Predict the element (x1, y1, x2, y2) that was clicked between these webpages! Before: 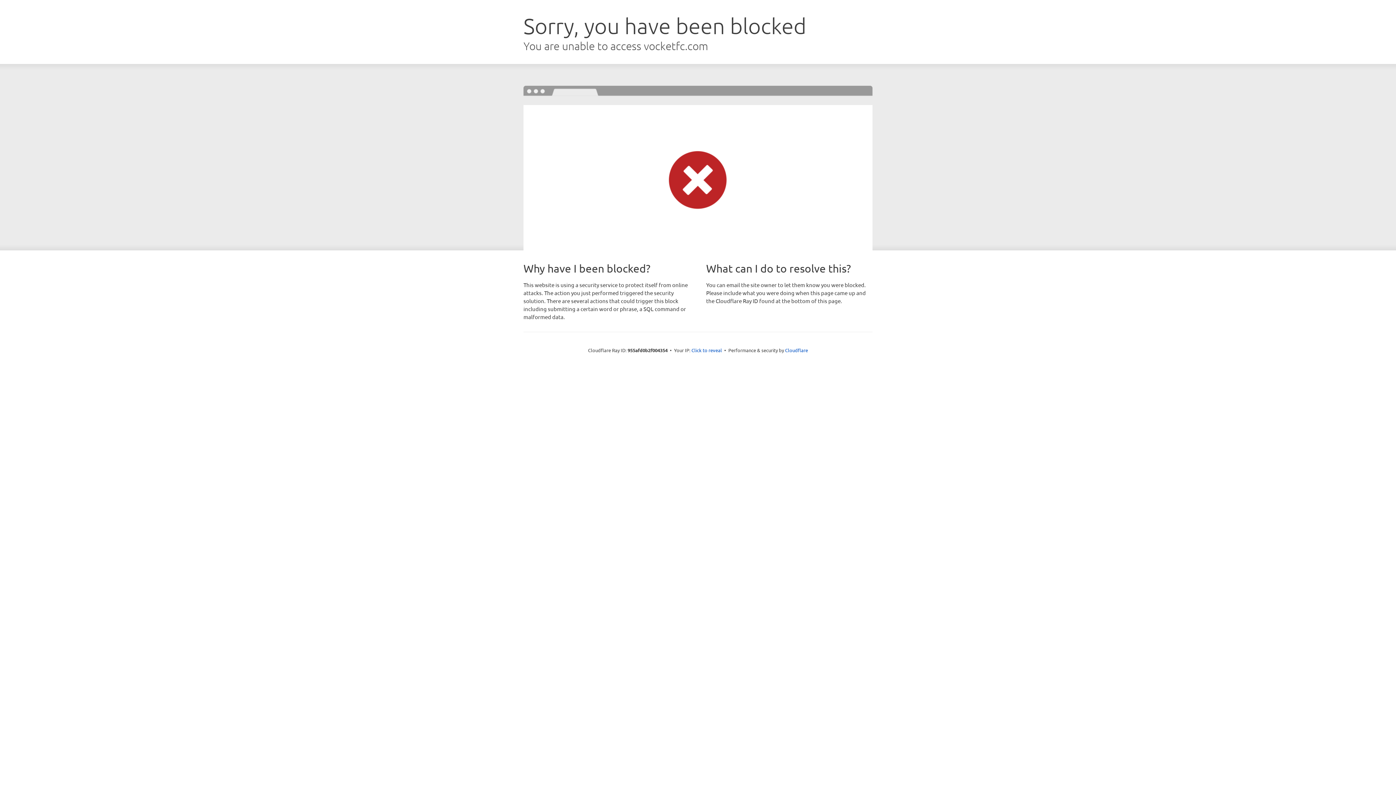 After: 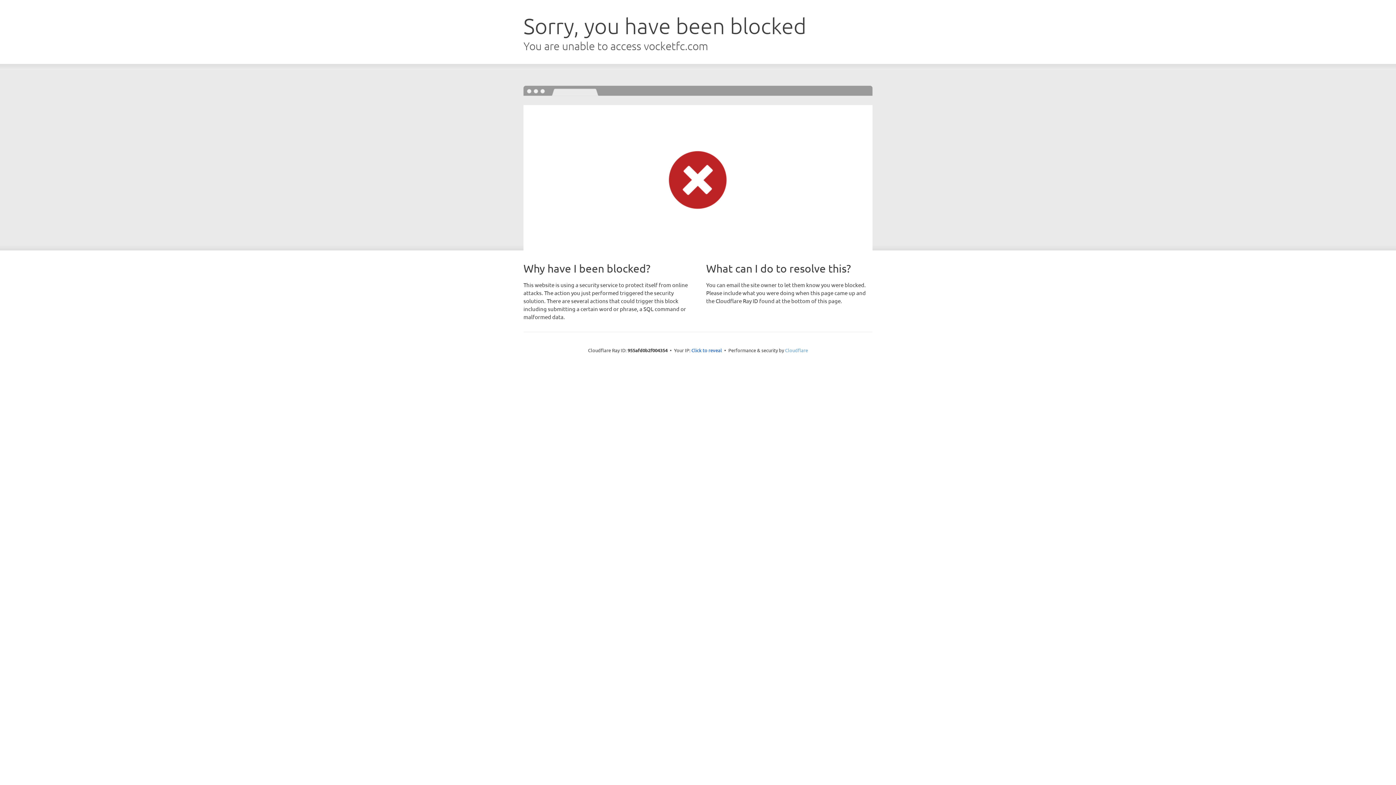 Action: label: Cloudflare bbox: (785, 347, 808, 353)